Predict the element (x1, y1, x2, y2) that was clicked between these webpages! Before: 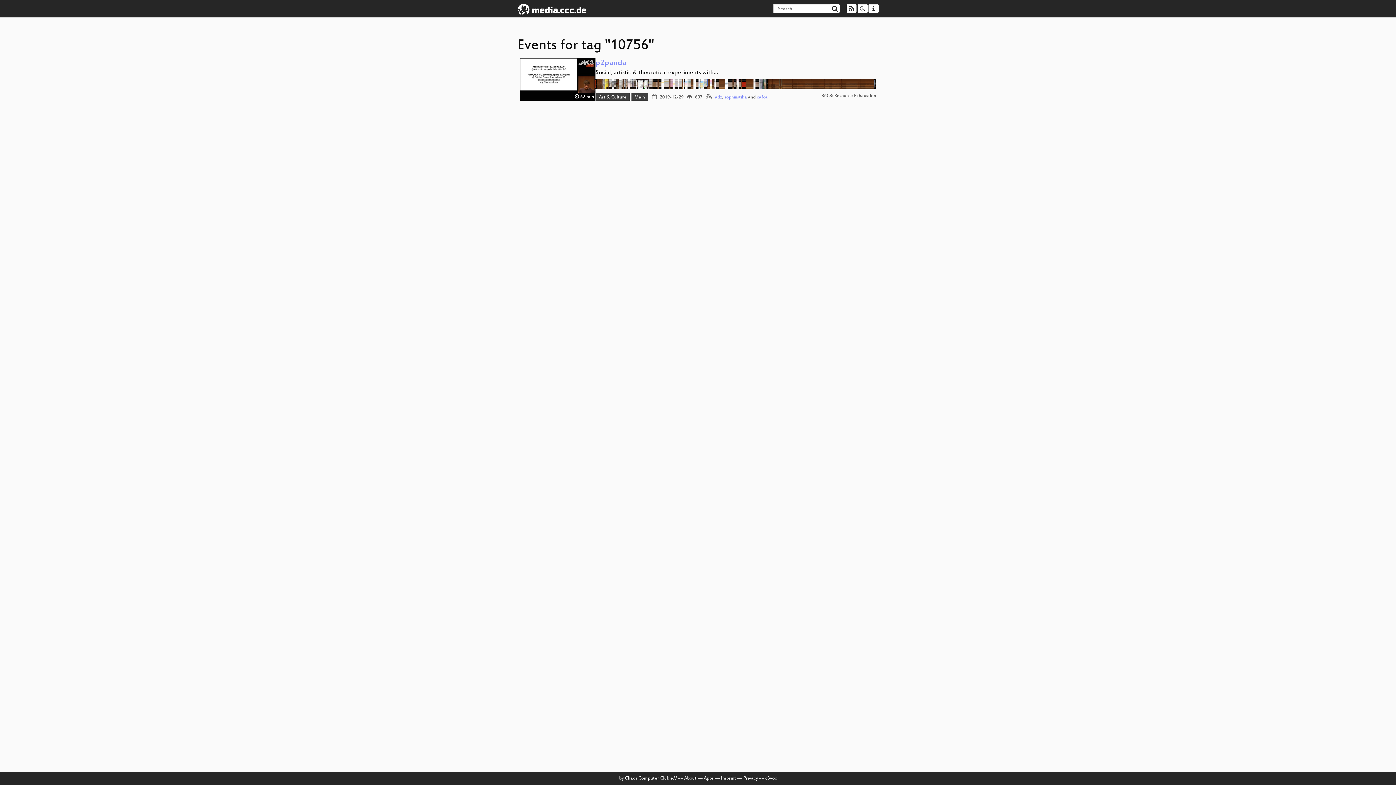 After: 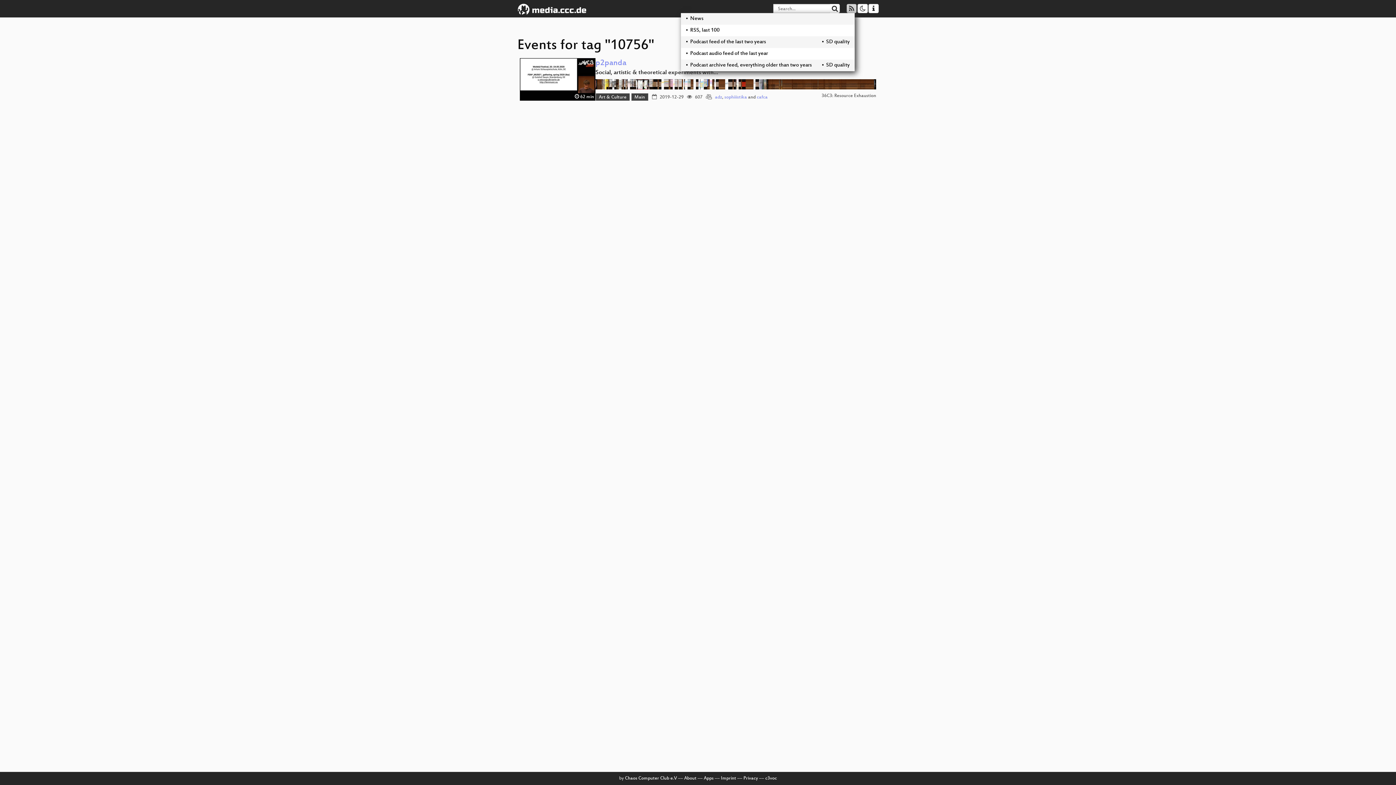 Action: bbox: (846, 4, 856, 13)